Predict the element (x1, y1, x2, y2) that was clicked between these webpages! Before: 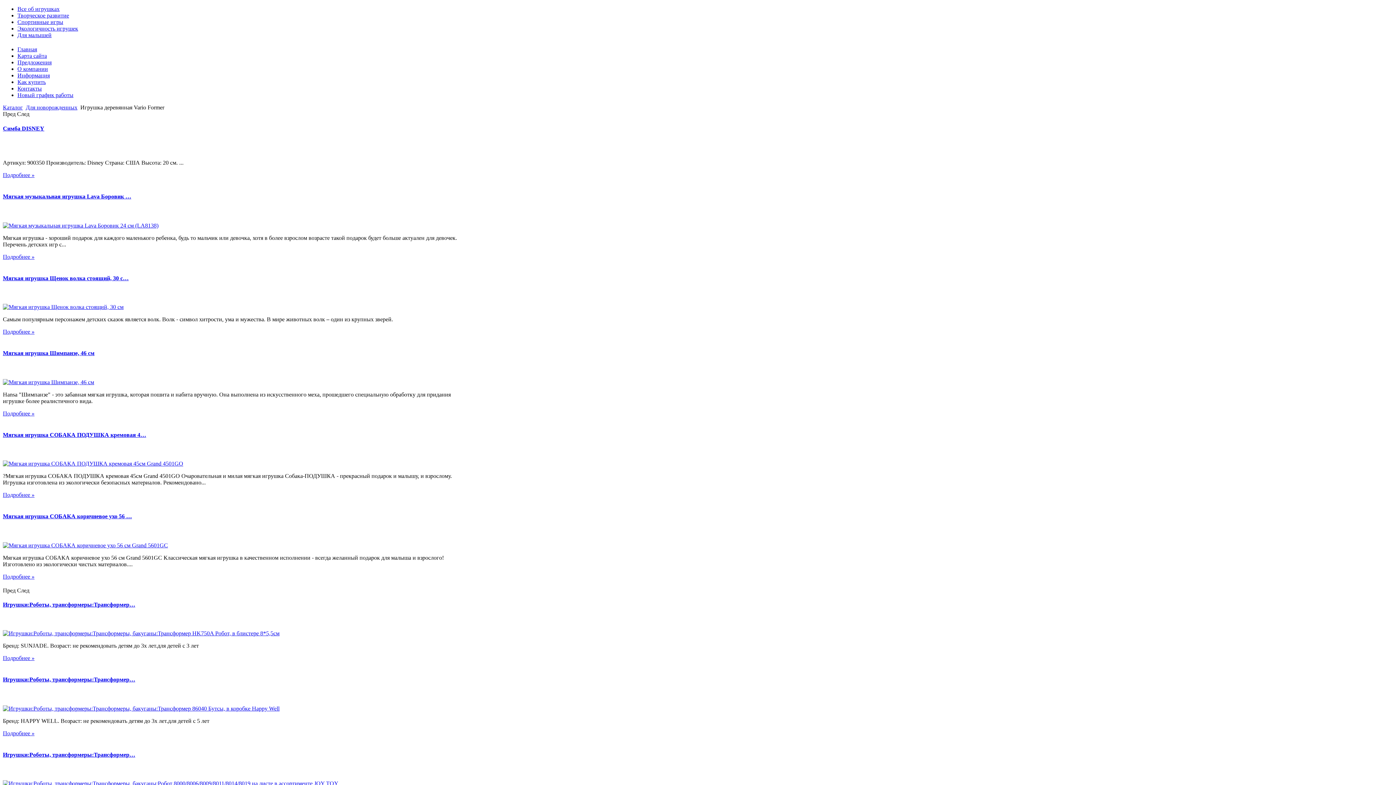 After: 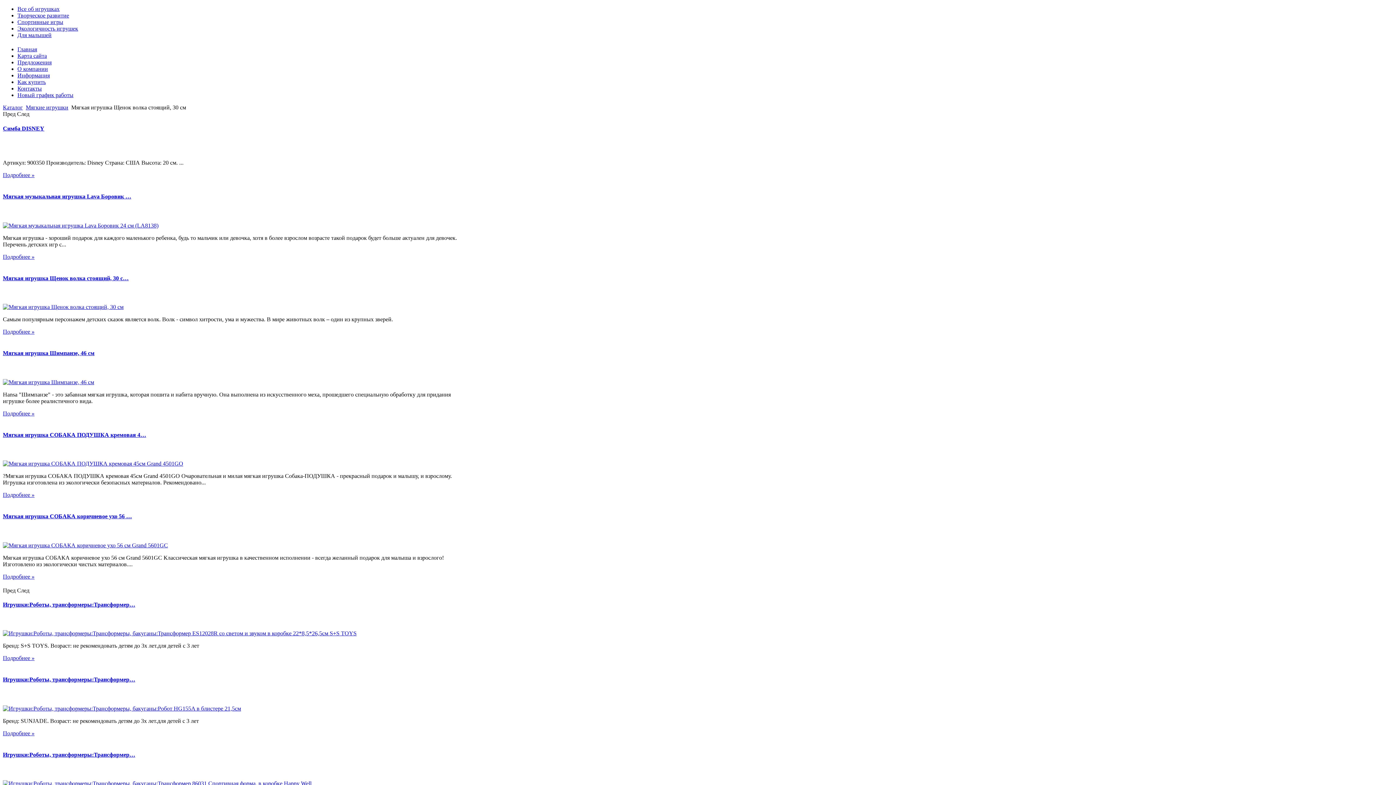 Action: bbox: (2, 304, 128, 310)